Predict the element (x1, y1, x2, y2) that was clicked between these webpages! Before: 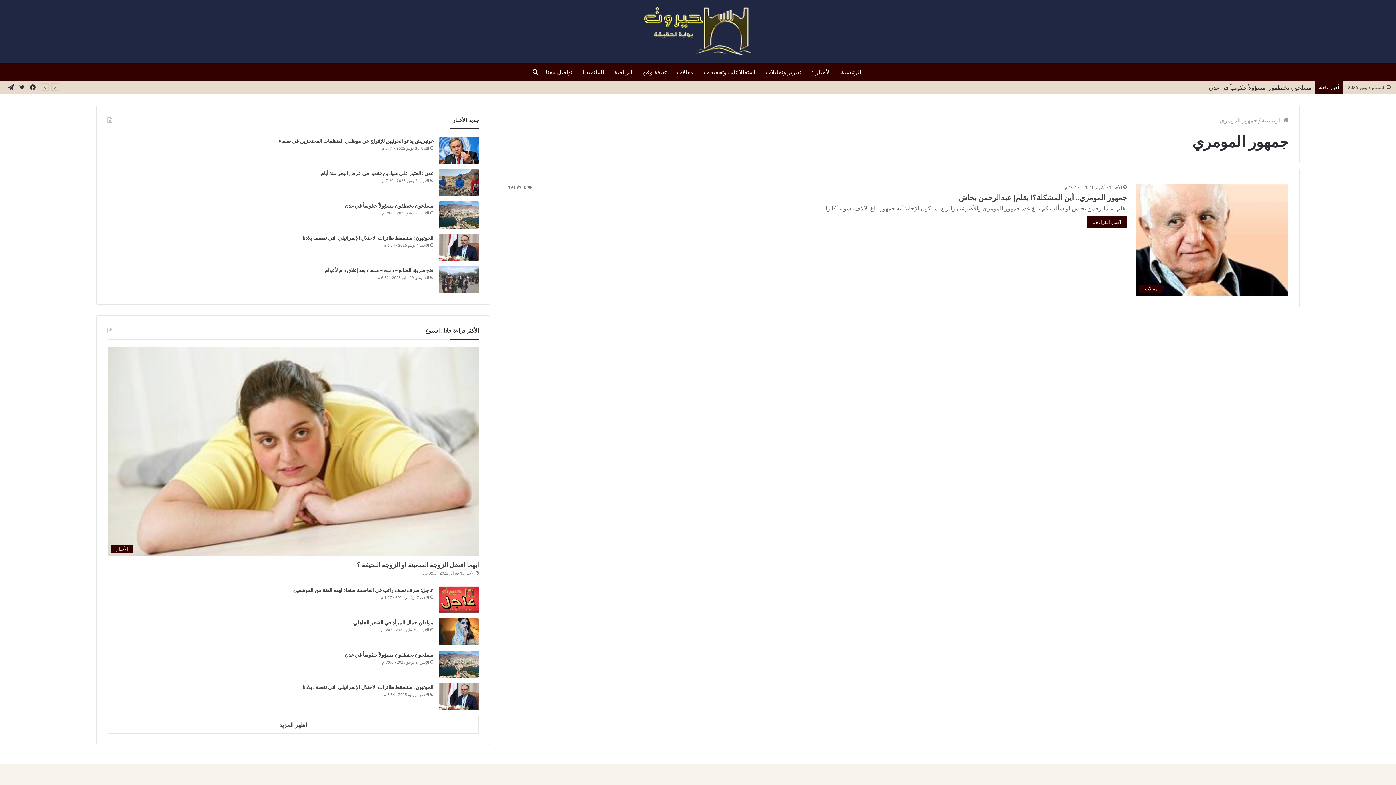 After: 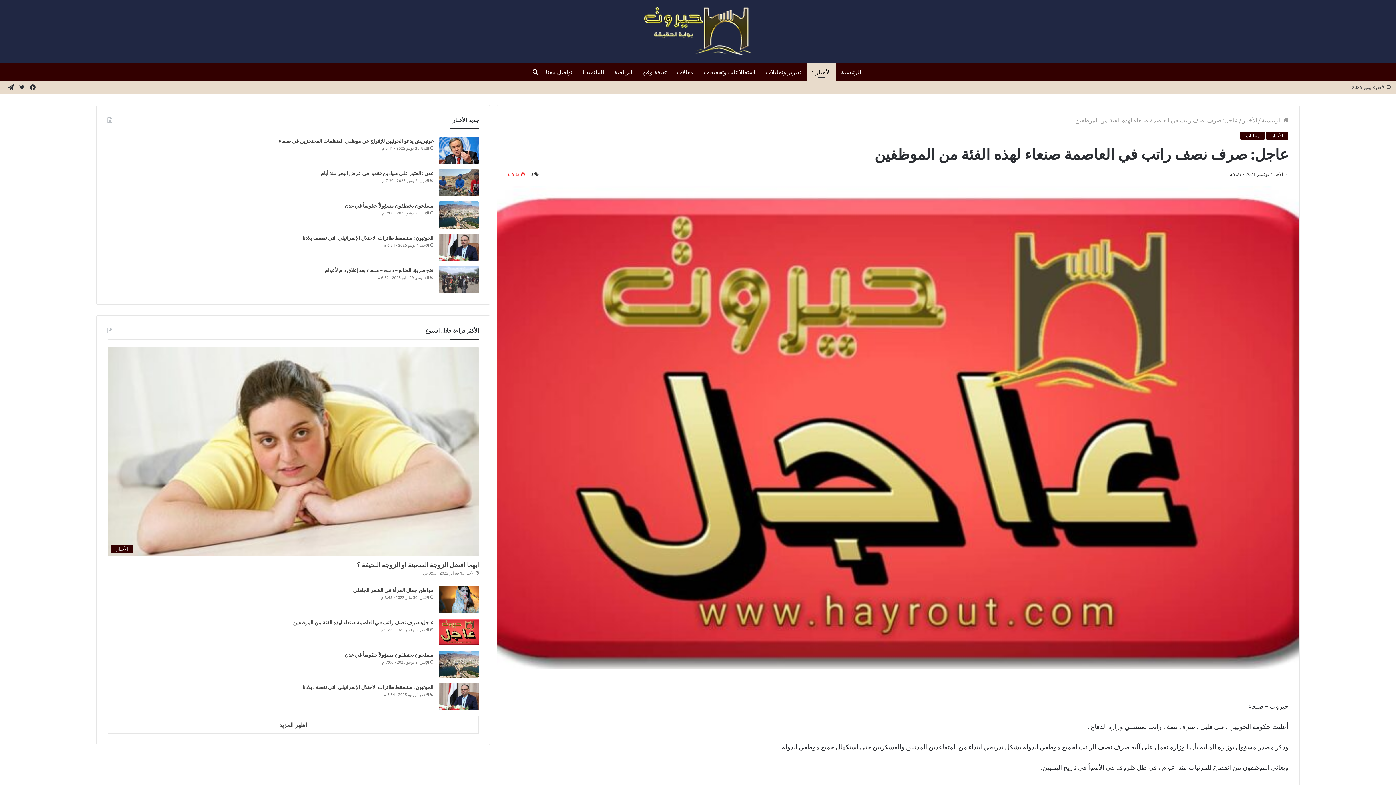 Action: bbox: (293, 587, 433, 593) label: عاجل: صرف نصف راتب في العاصمة صنعاء لهذه الفئة من الموظفين